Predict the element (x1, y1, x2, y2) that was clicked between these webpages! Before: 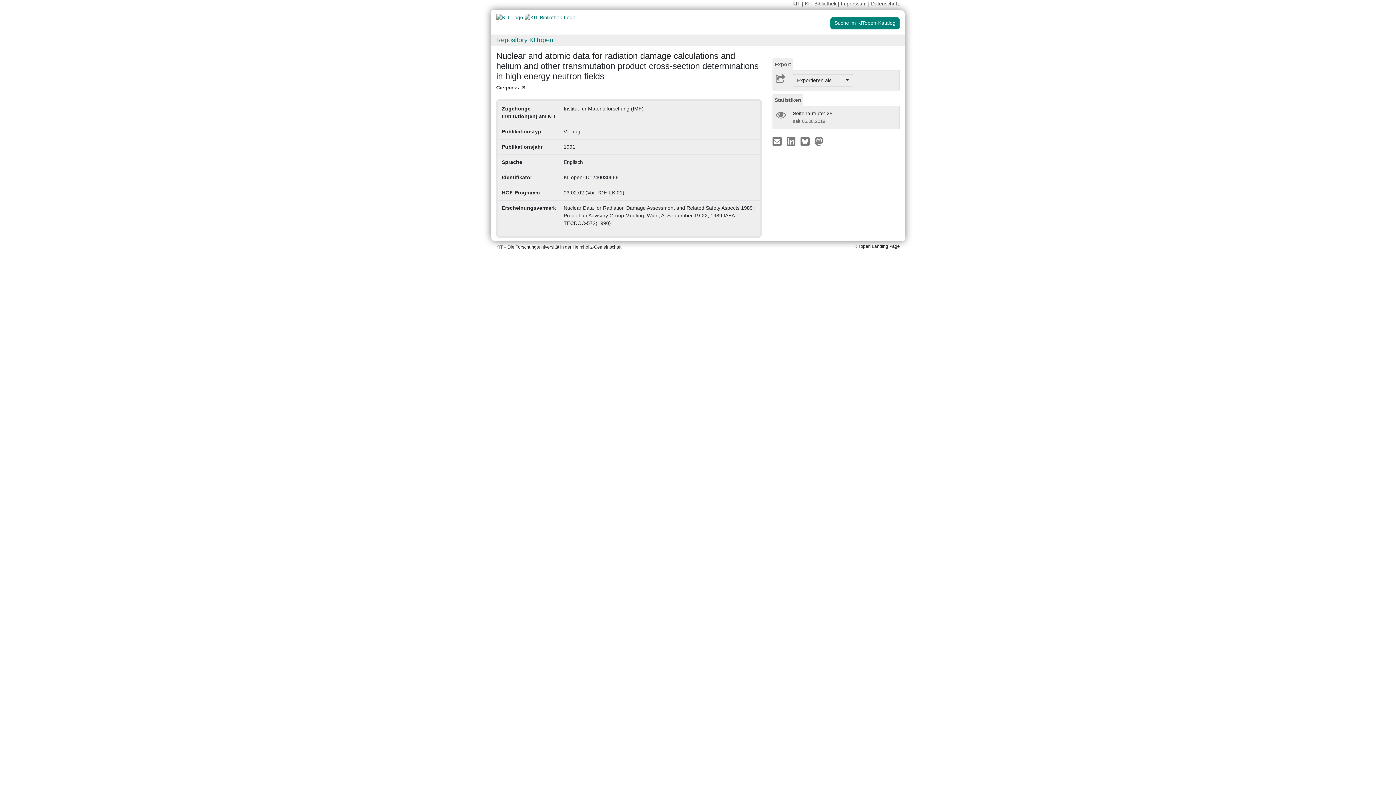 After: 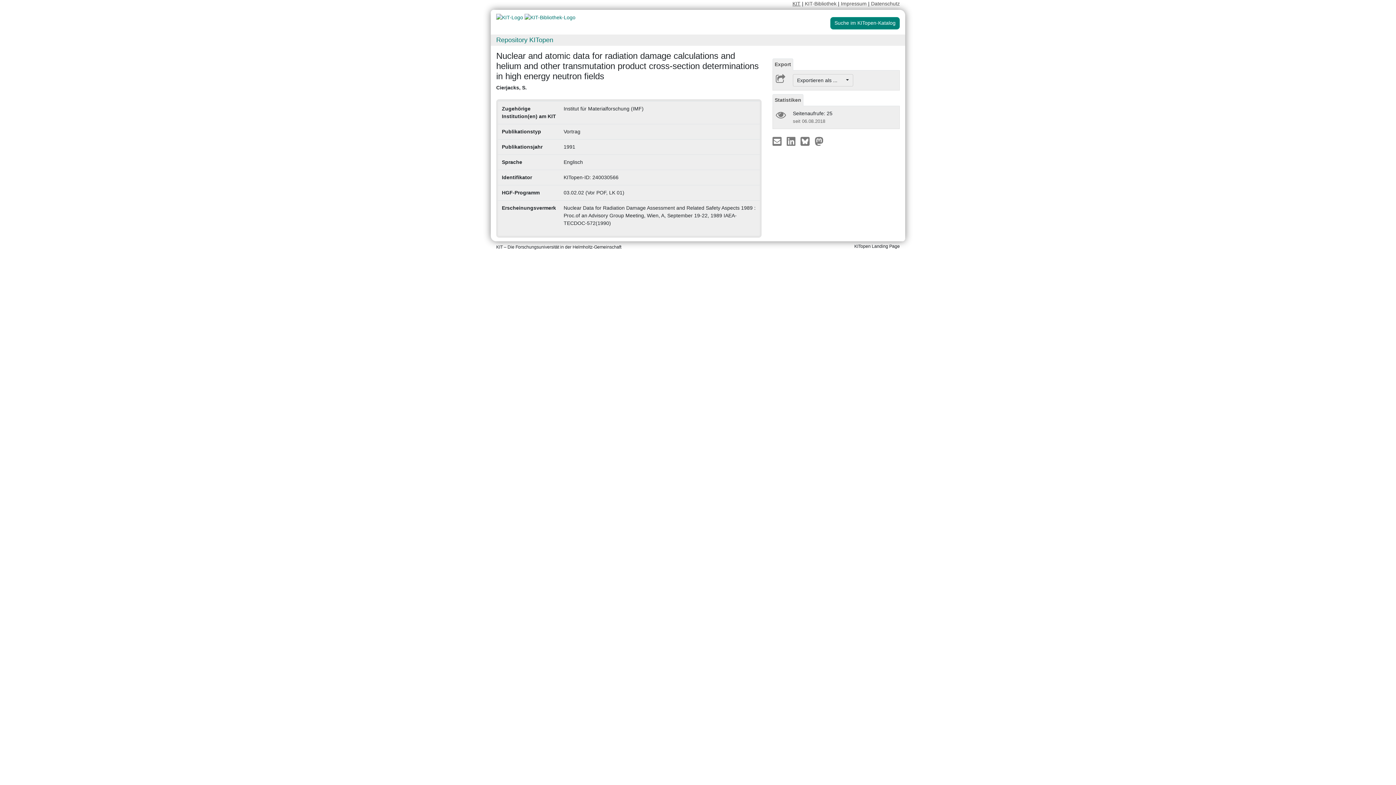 Action: label: KIT bbox: (792, 0, 800, 6)